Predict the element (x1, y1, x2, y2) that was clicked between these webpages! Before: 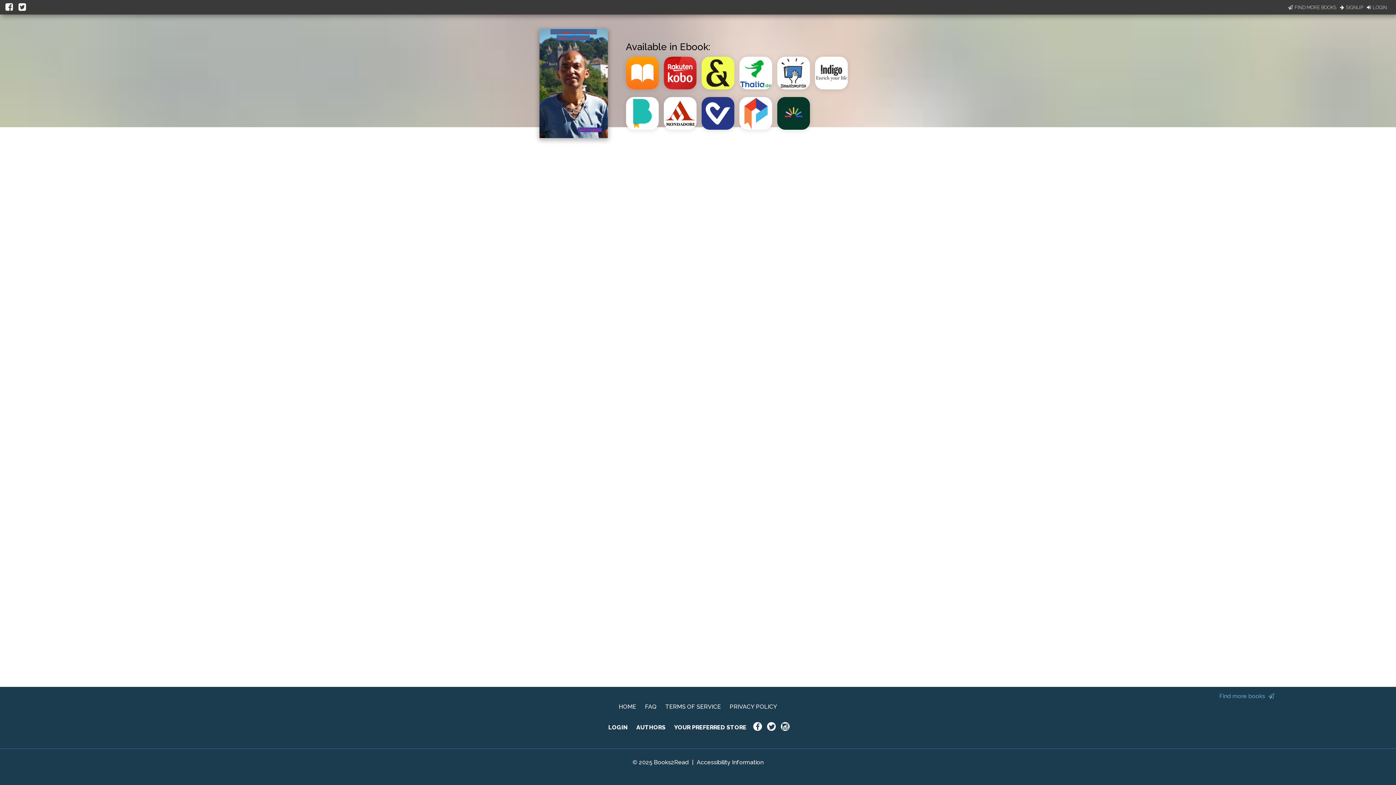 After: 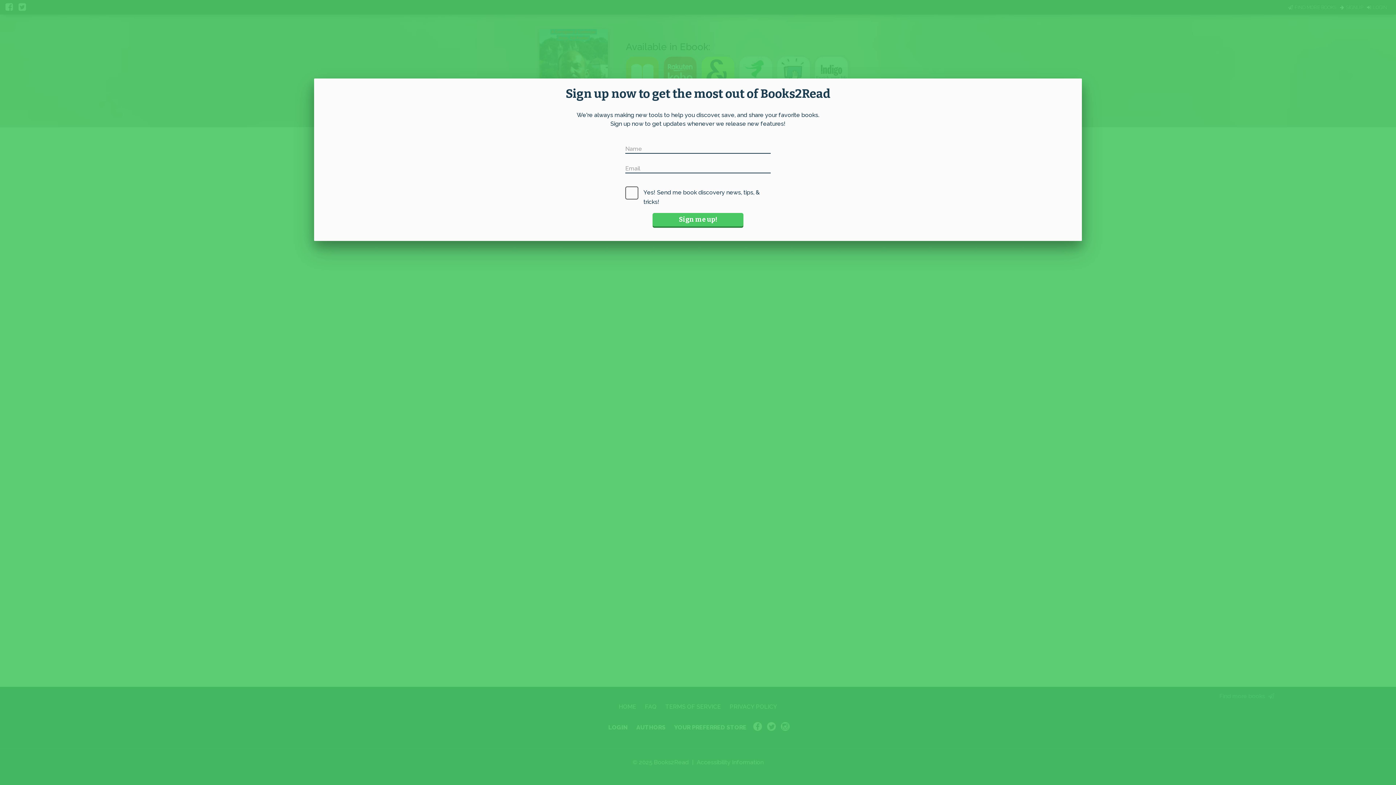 Action: label: FIND MORE BOOKS bbox: (1288, 3, 1336, 10)